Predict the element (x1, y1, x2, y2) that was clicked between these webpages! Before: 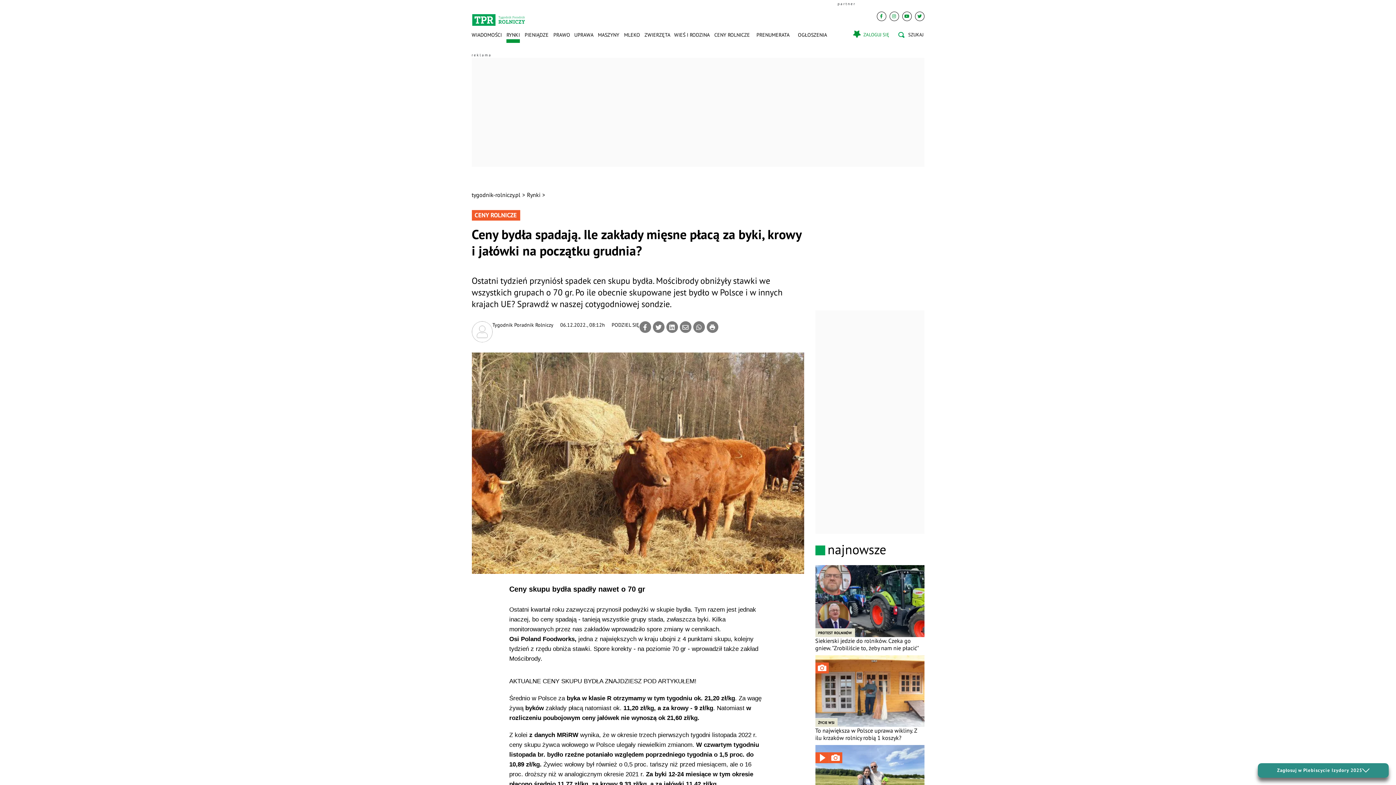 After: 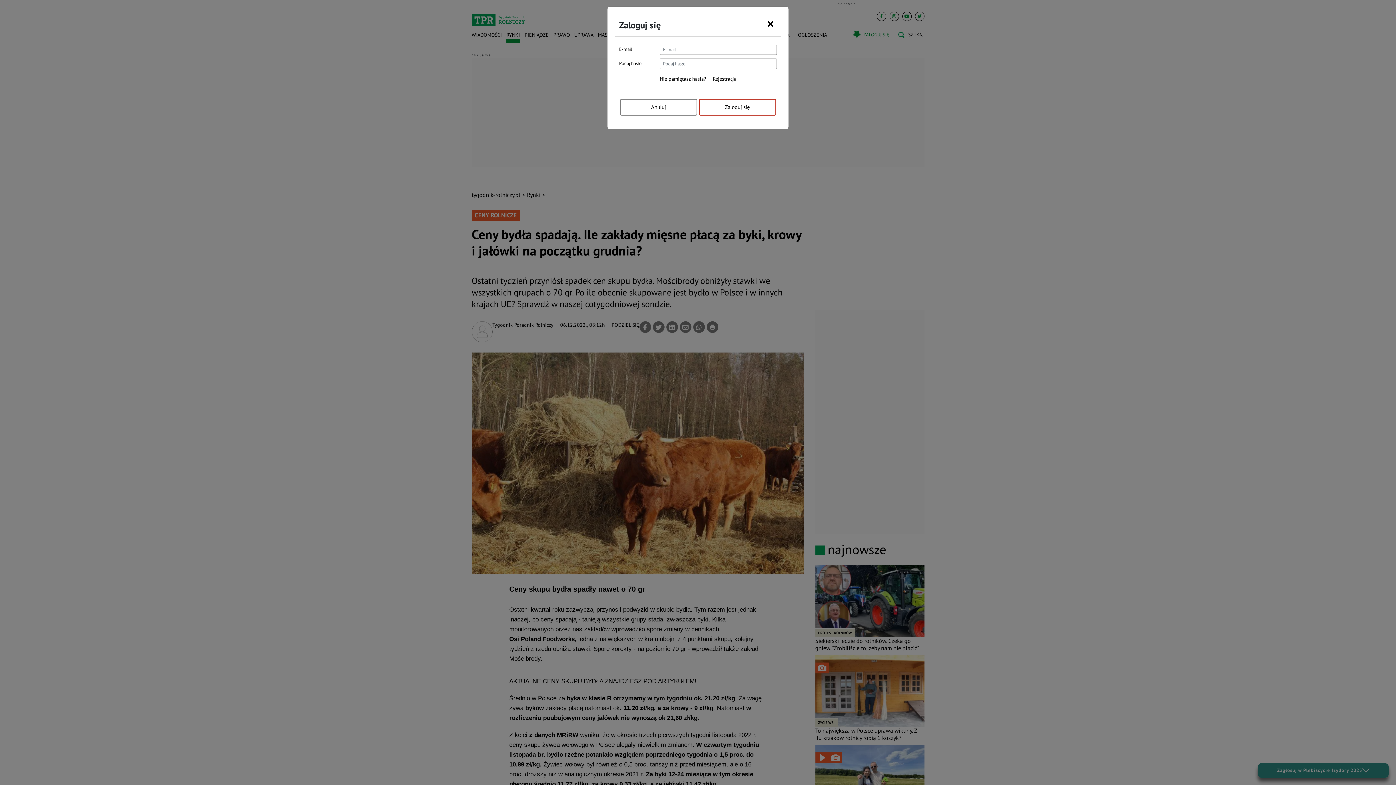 Action: bbox: (853, 30, 889, 38) label: ZALOGUJ SIĘ